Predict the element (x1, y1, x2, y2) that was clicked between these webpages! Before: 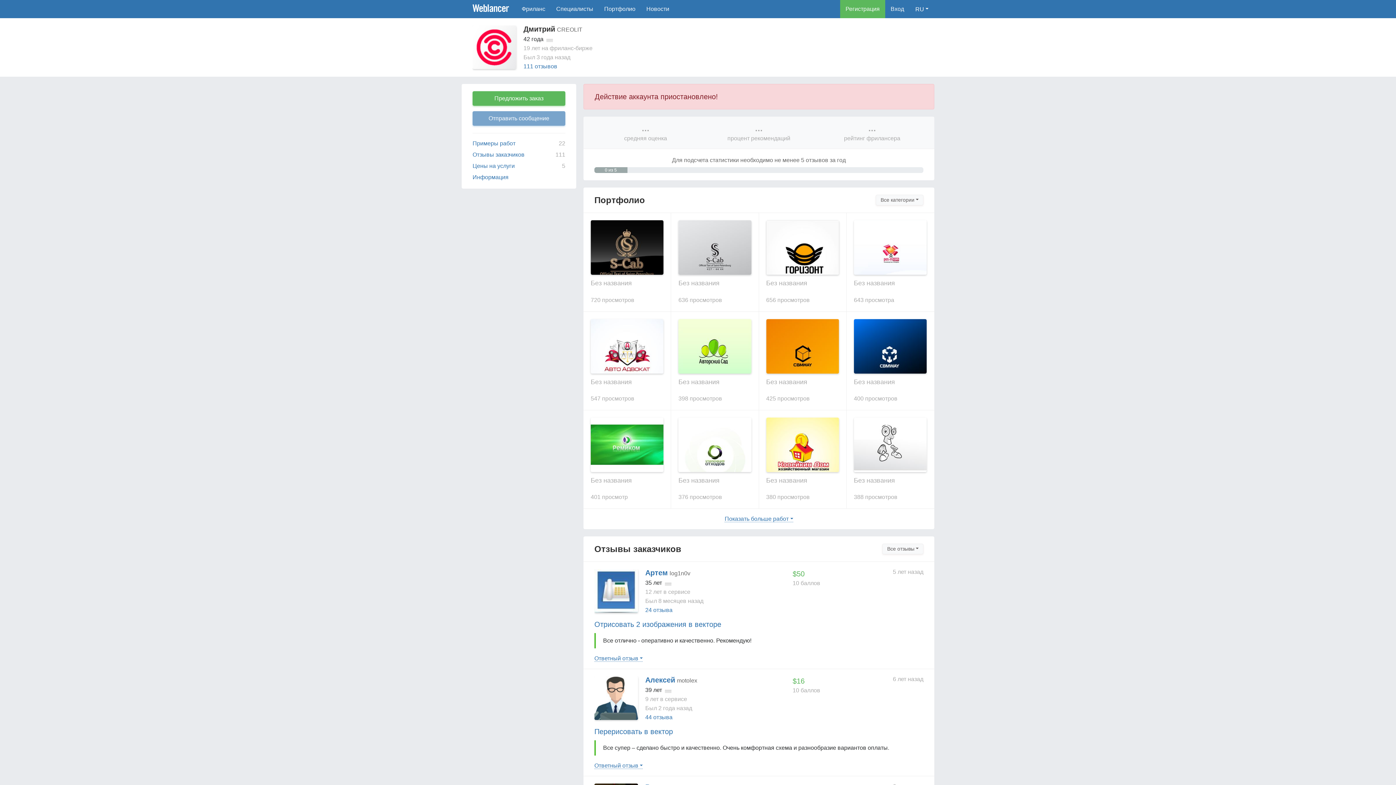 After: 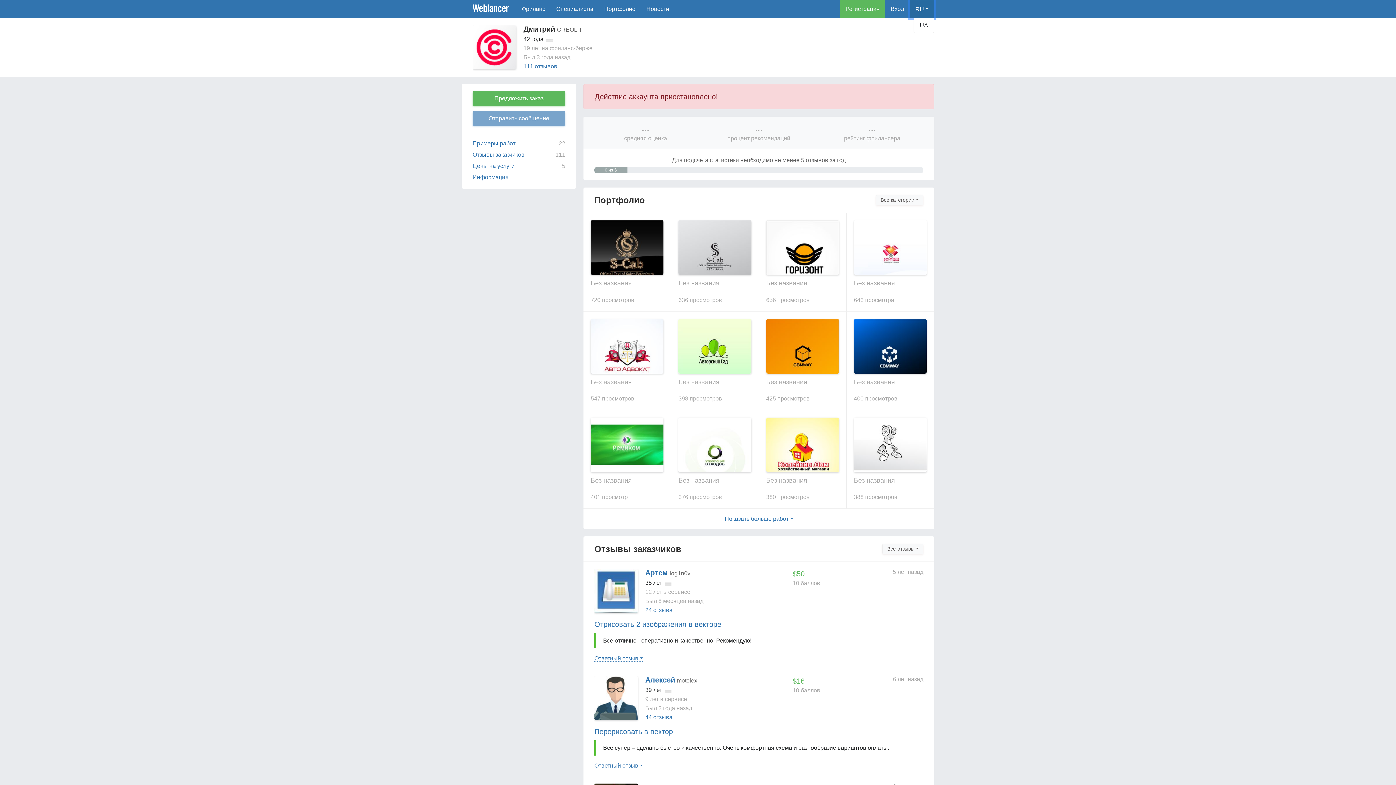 Action: label: RU bbox: (909, 0, 934, 18)